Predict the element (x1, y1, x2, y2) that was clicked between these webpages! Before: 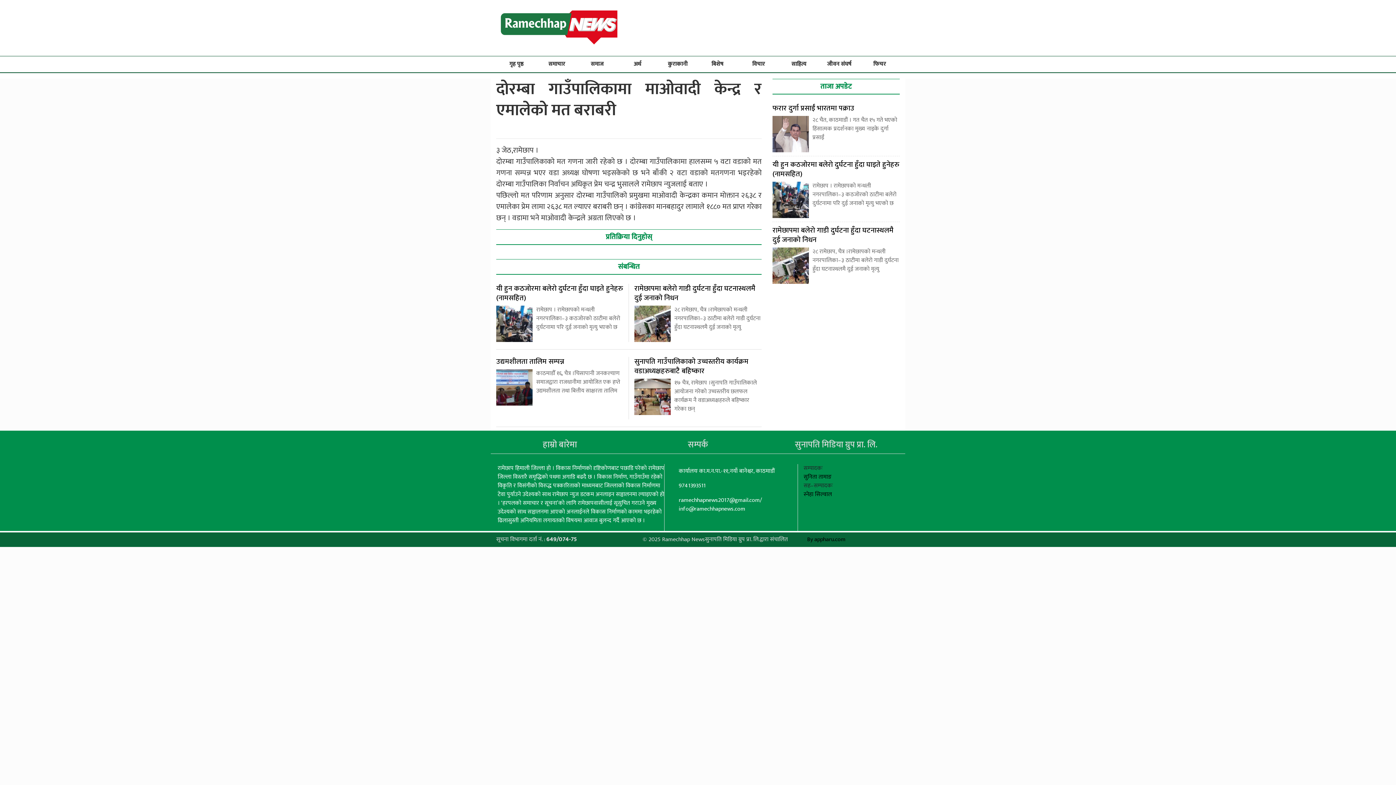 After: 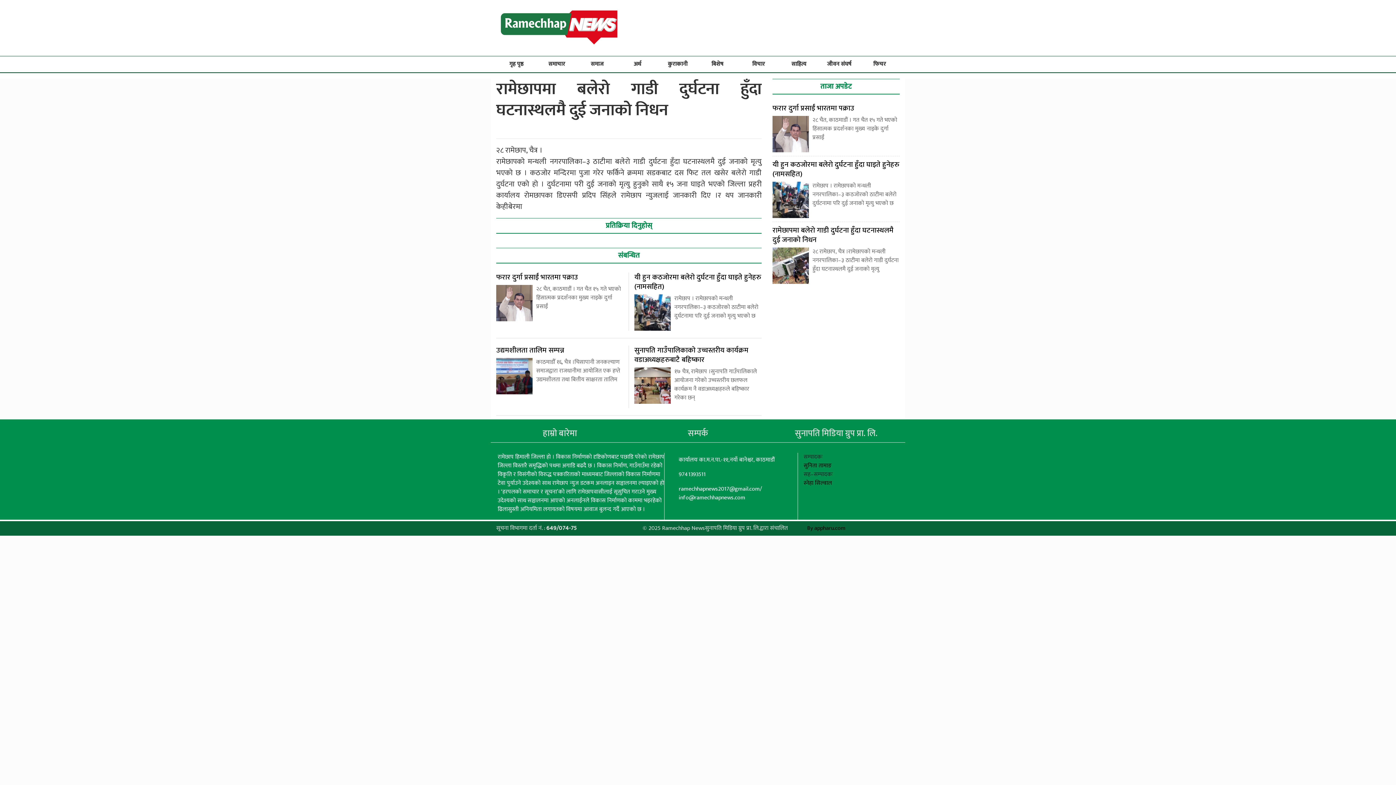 Action: bbox: (772, 225, 900, 273) label: रामेछापमा बलेरो गाडी दुर्घटना हुँदा घटनास्थलमै दुई जनाको निधन

२८ रामेछाप, चैत्र ।रामेछापको मन्थली नगरपालिका–३ ठाटीमा बलेरो गाडी दुर्घटना हुँदा घटनास्थलमै दुई जनाको मृत्यु